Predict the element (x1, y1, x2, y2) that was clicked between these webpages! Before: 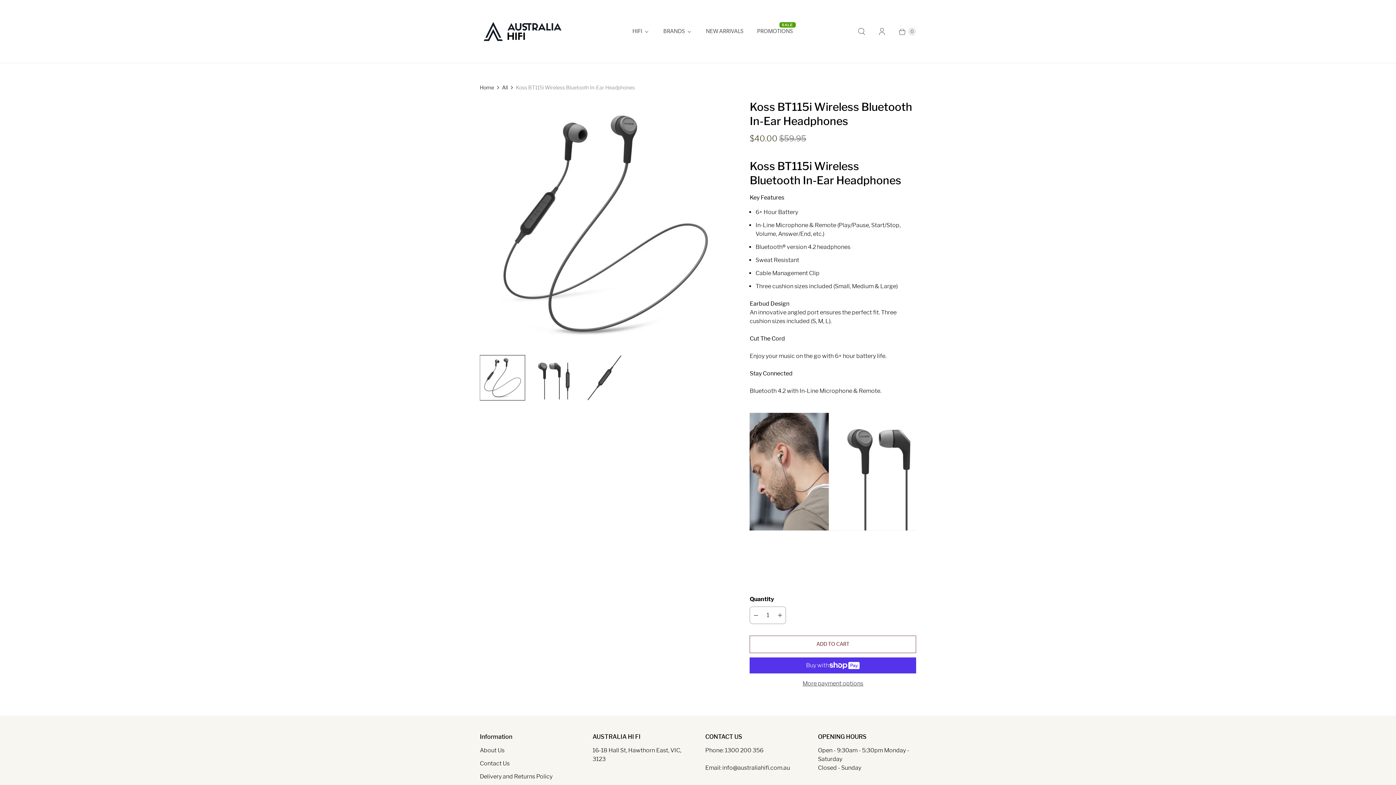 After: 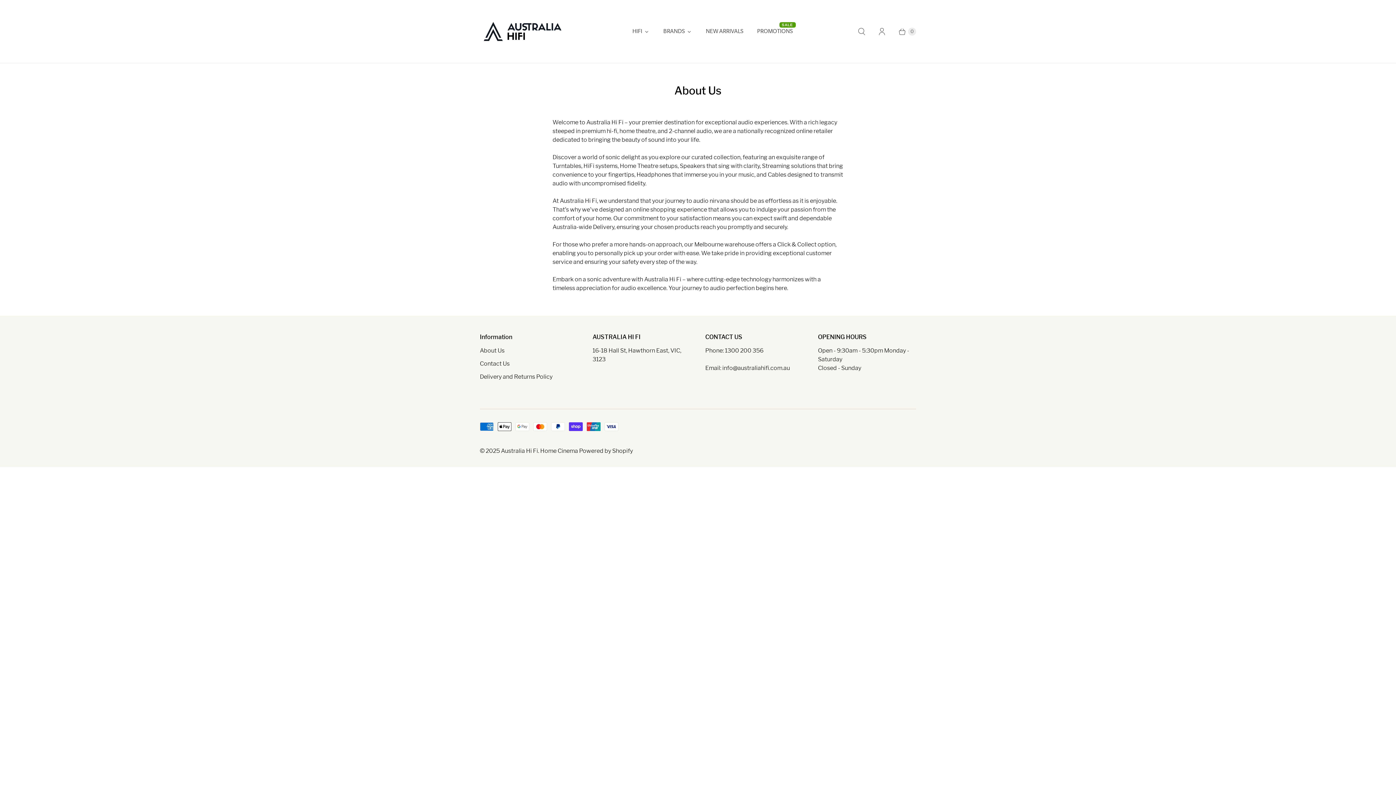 Action: bbox: (480, 747, 504, 754) label: About Us